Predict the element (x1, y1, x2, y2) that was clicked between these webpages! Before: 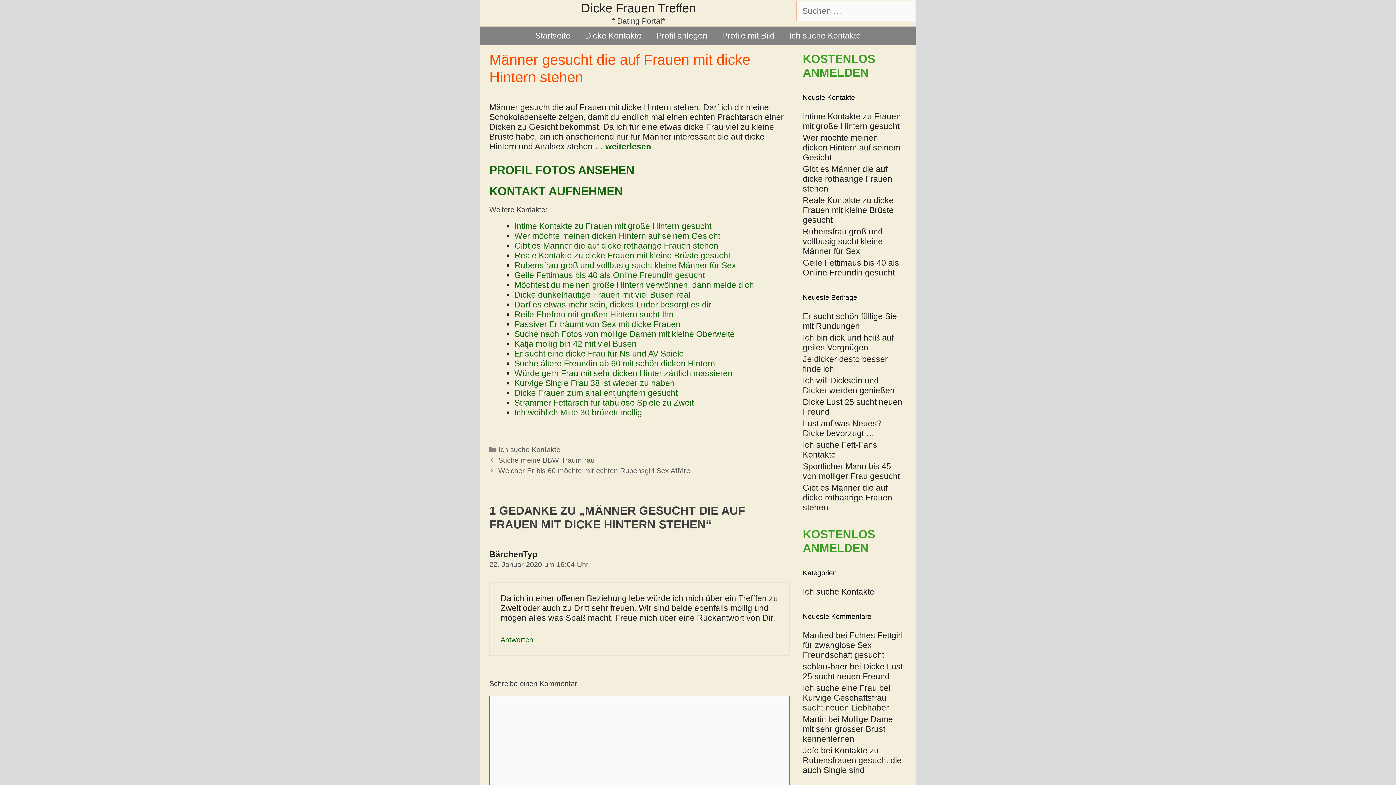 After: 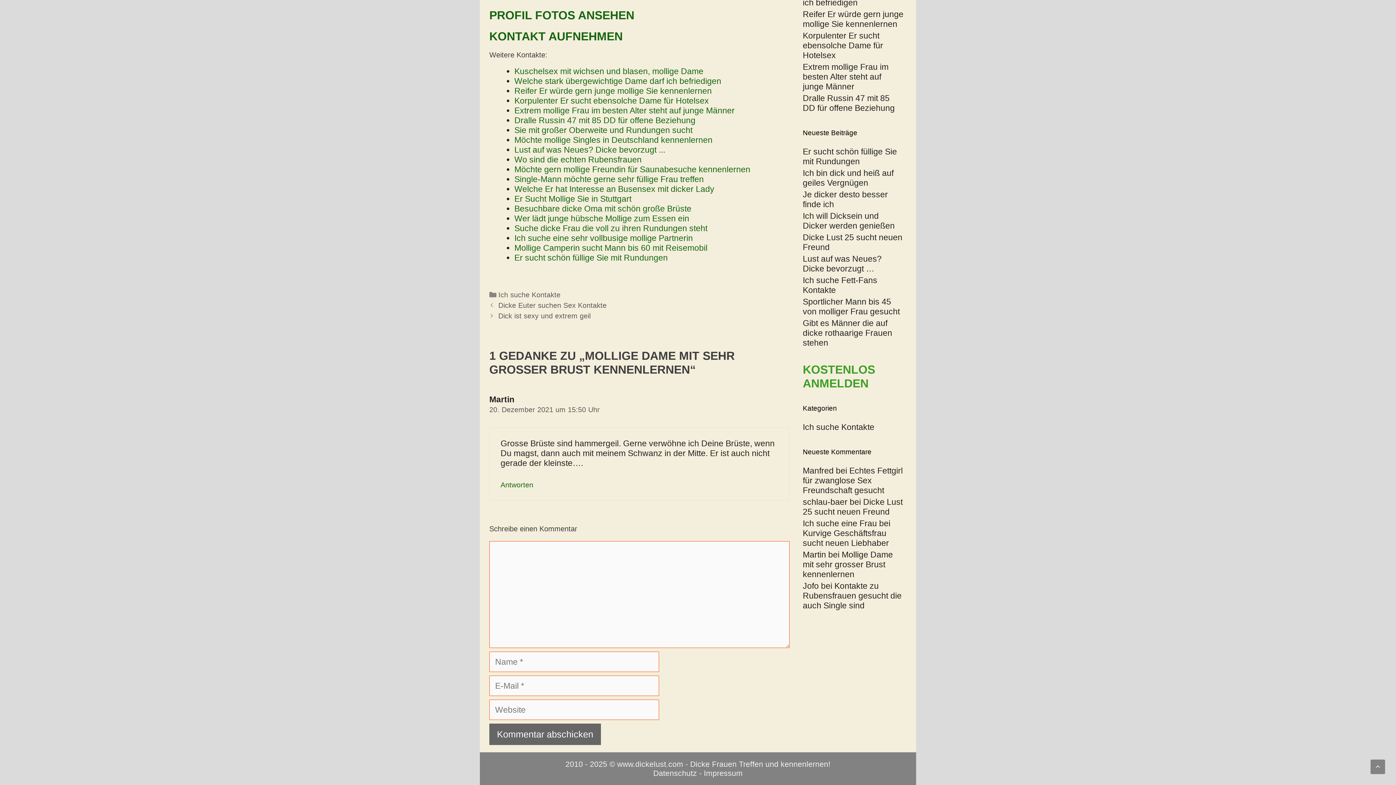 Action: label: Mollige Dame mit sehr grosser Brust kennenlernen bbox: (803, 714, 893, 744)